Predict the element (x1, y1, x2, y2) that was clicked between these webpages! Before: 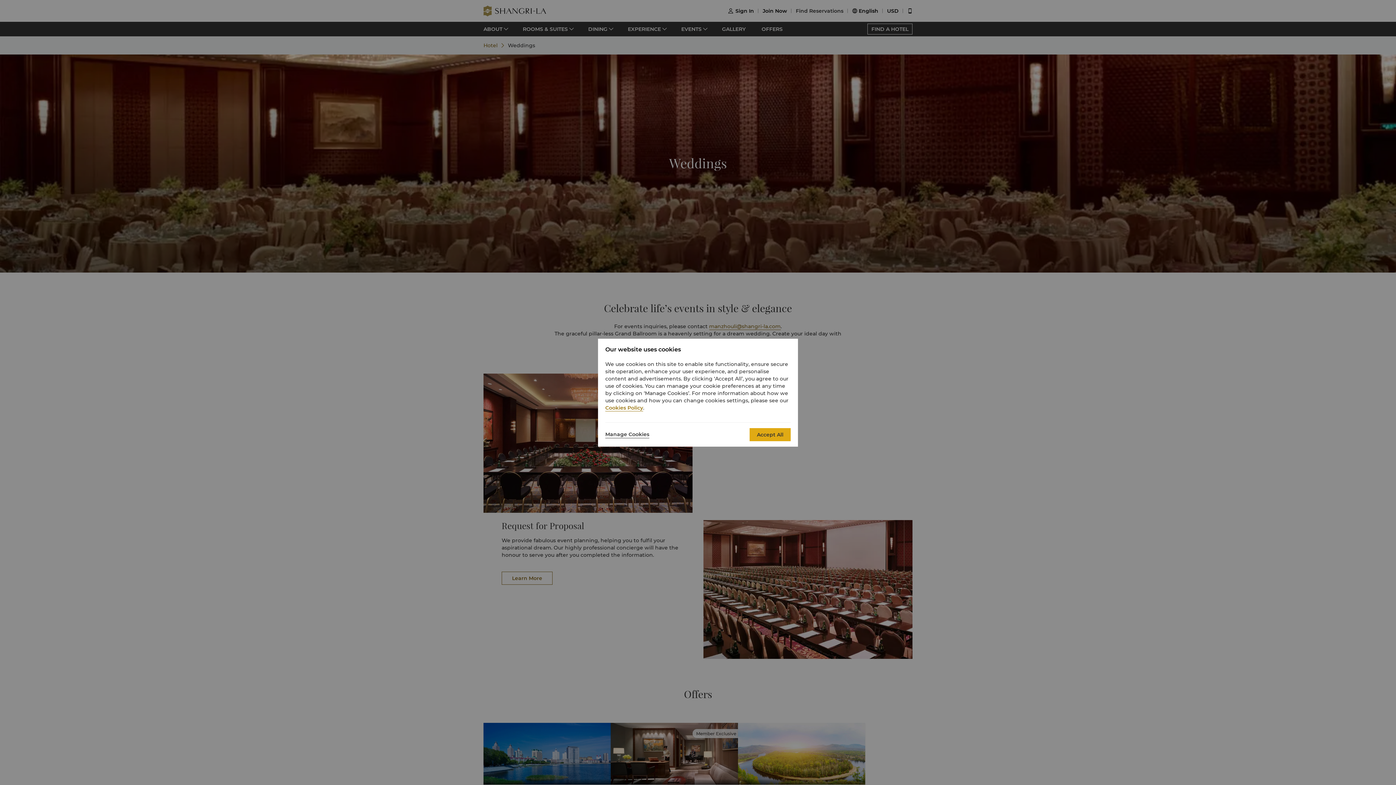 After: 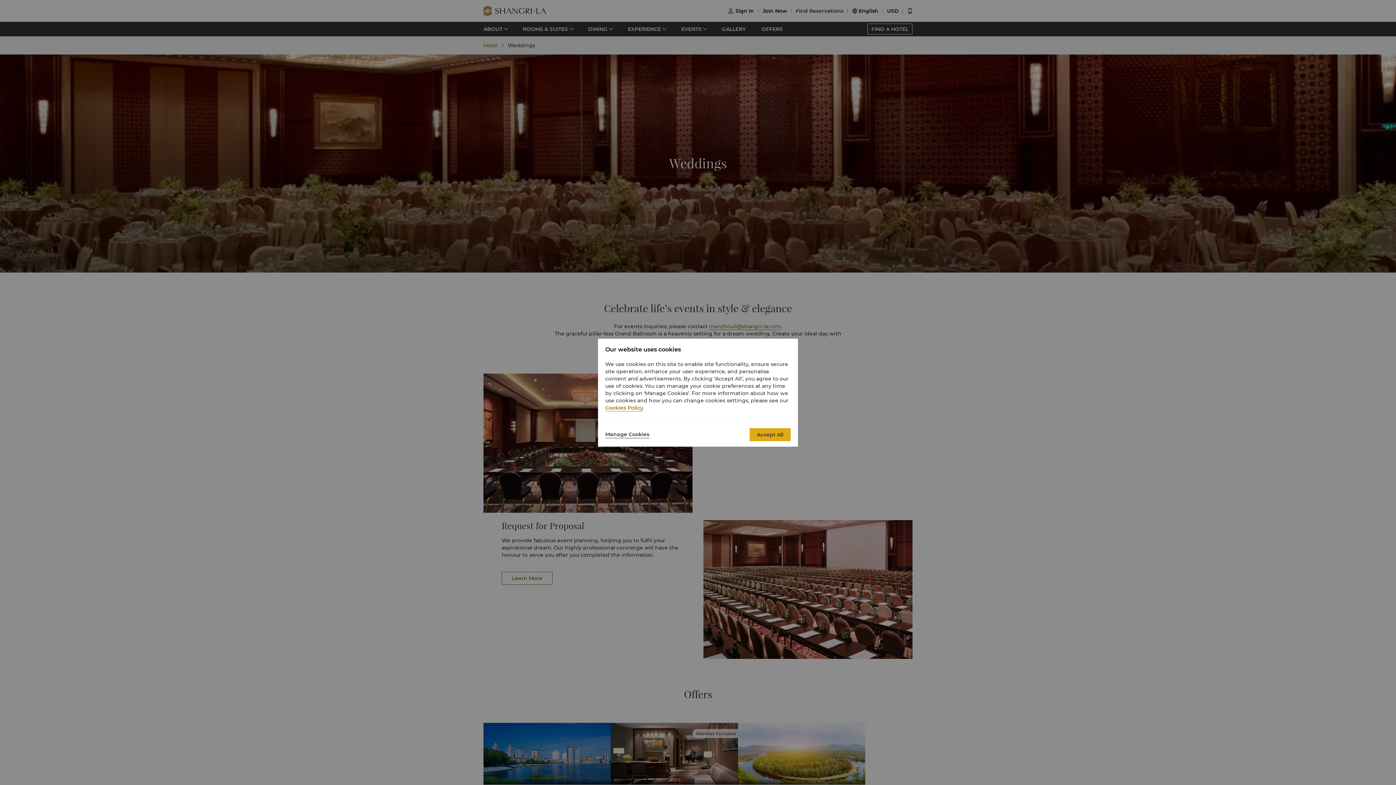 Action: bbox: (605, 404, 643, 411) label: Cookies Policy